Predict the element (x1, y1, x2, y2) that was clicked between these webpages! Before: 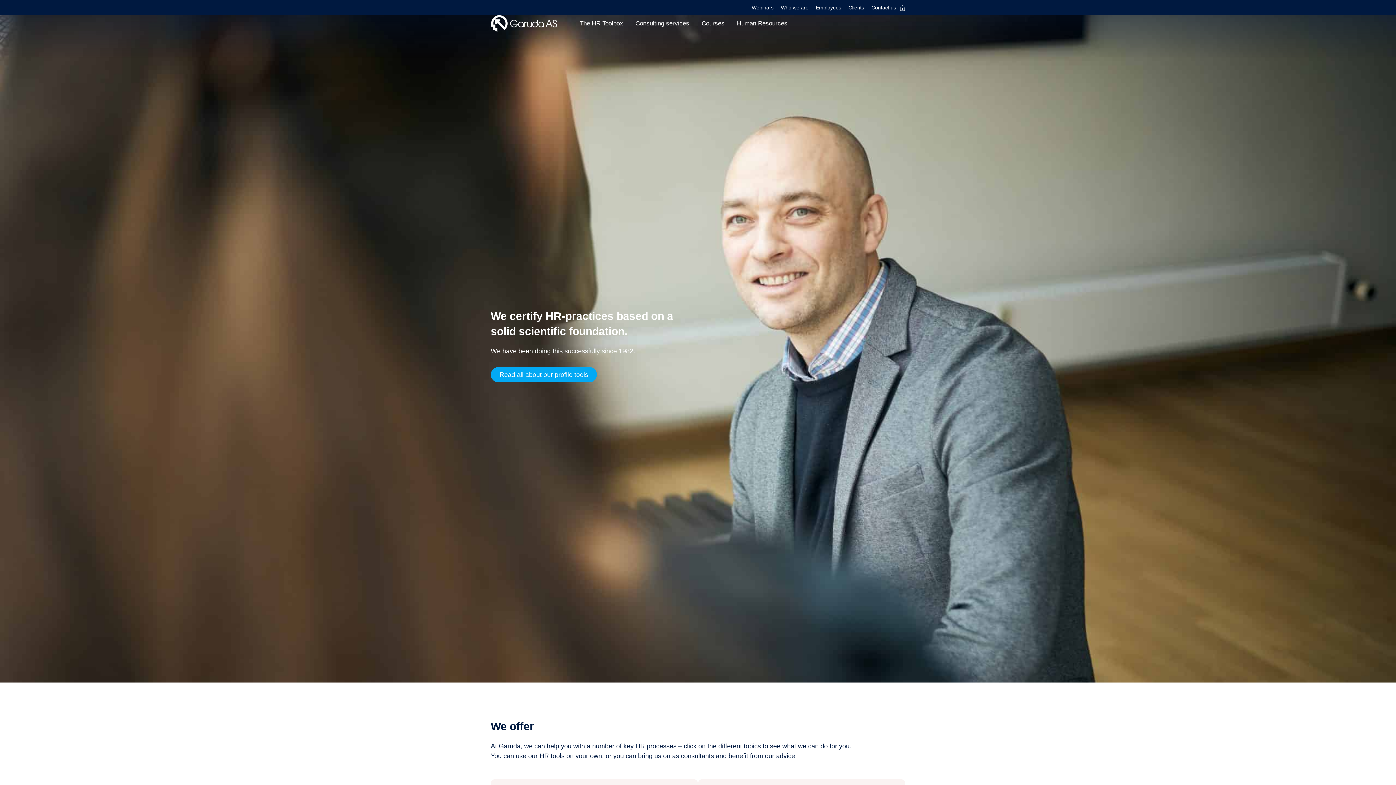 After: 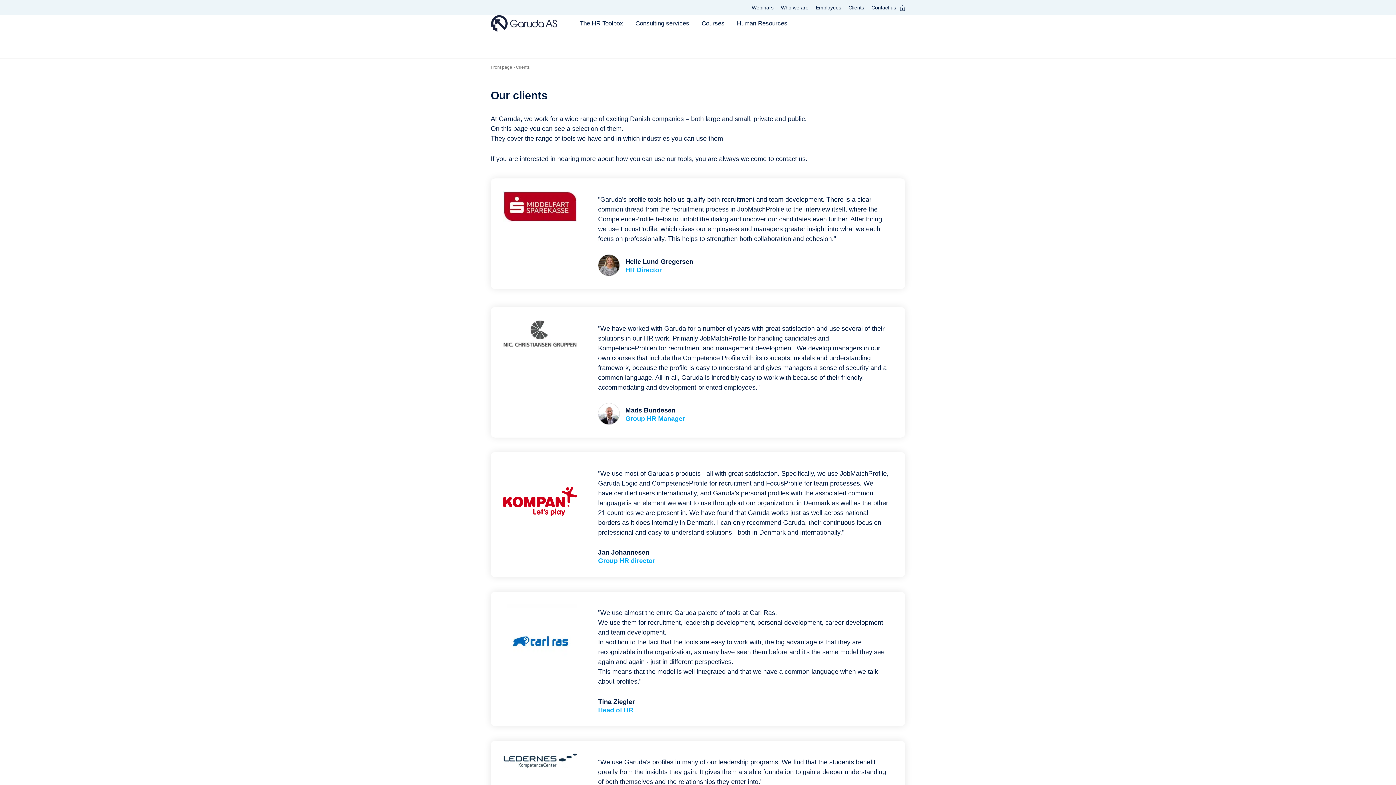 Action: bbox: (845, 4, 868, 11) label: Clients